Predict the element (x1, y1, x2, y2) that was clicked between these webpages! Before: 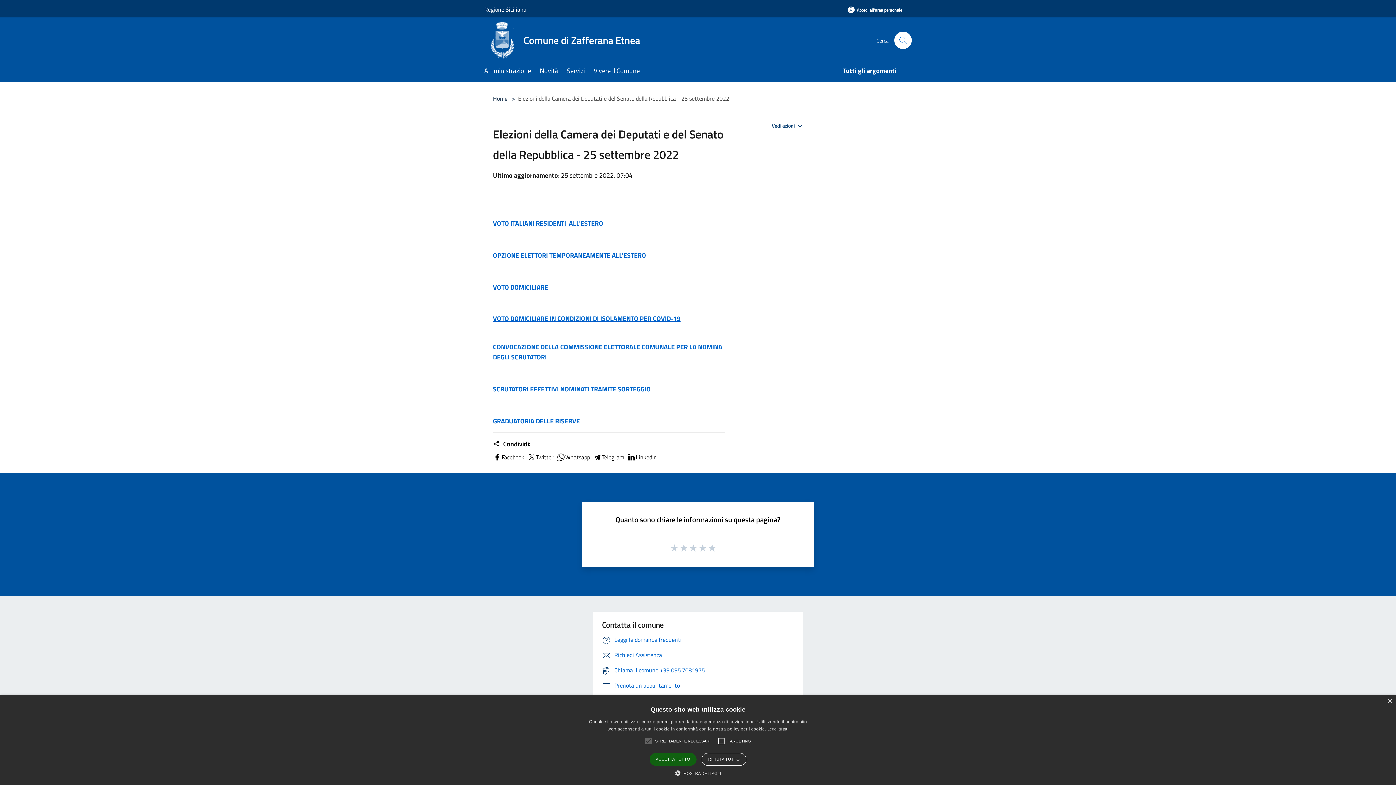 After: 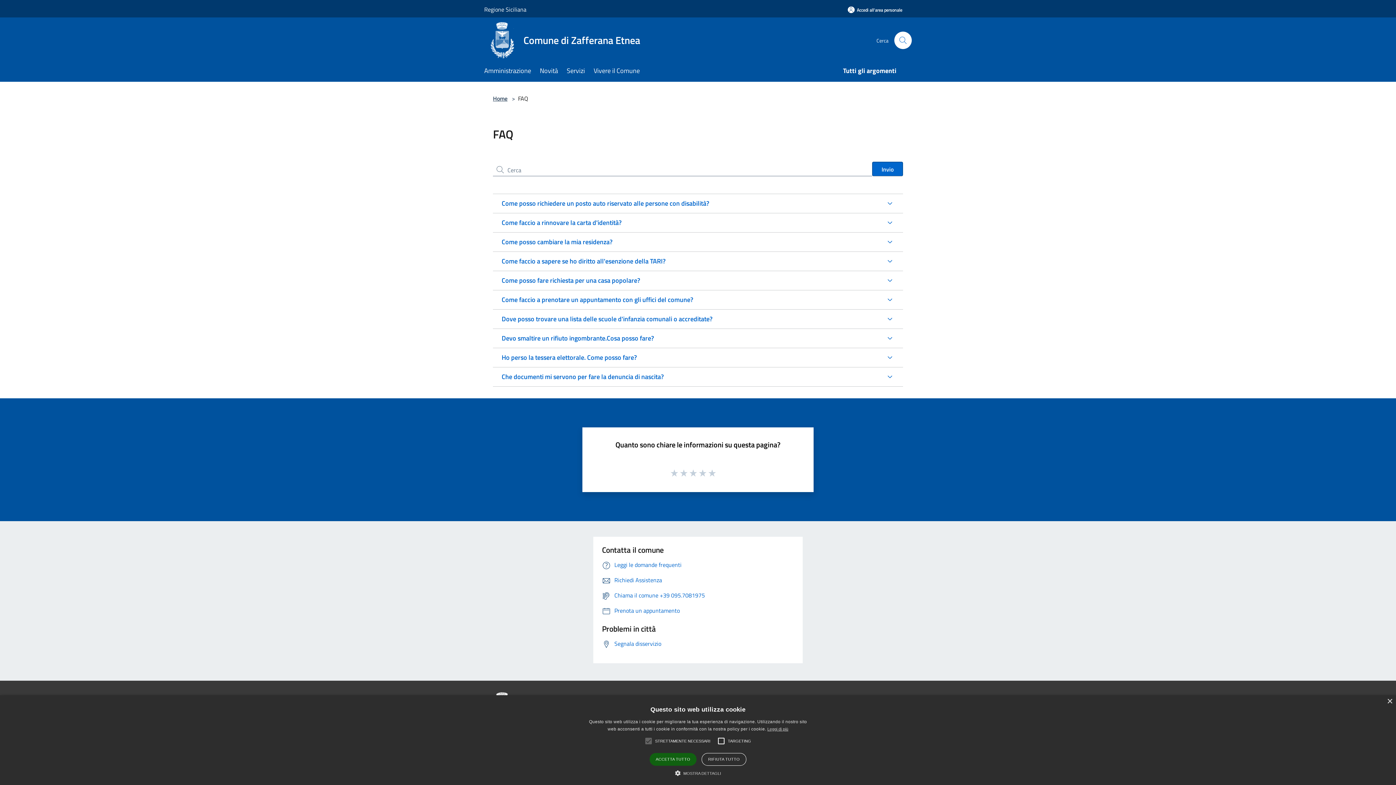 Action: bbox: (602, 635, 681, 644) label: Leggi le domande frequenti